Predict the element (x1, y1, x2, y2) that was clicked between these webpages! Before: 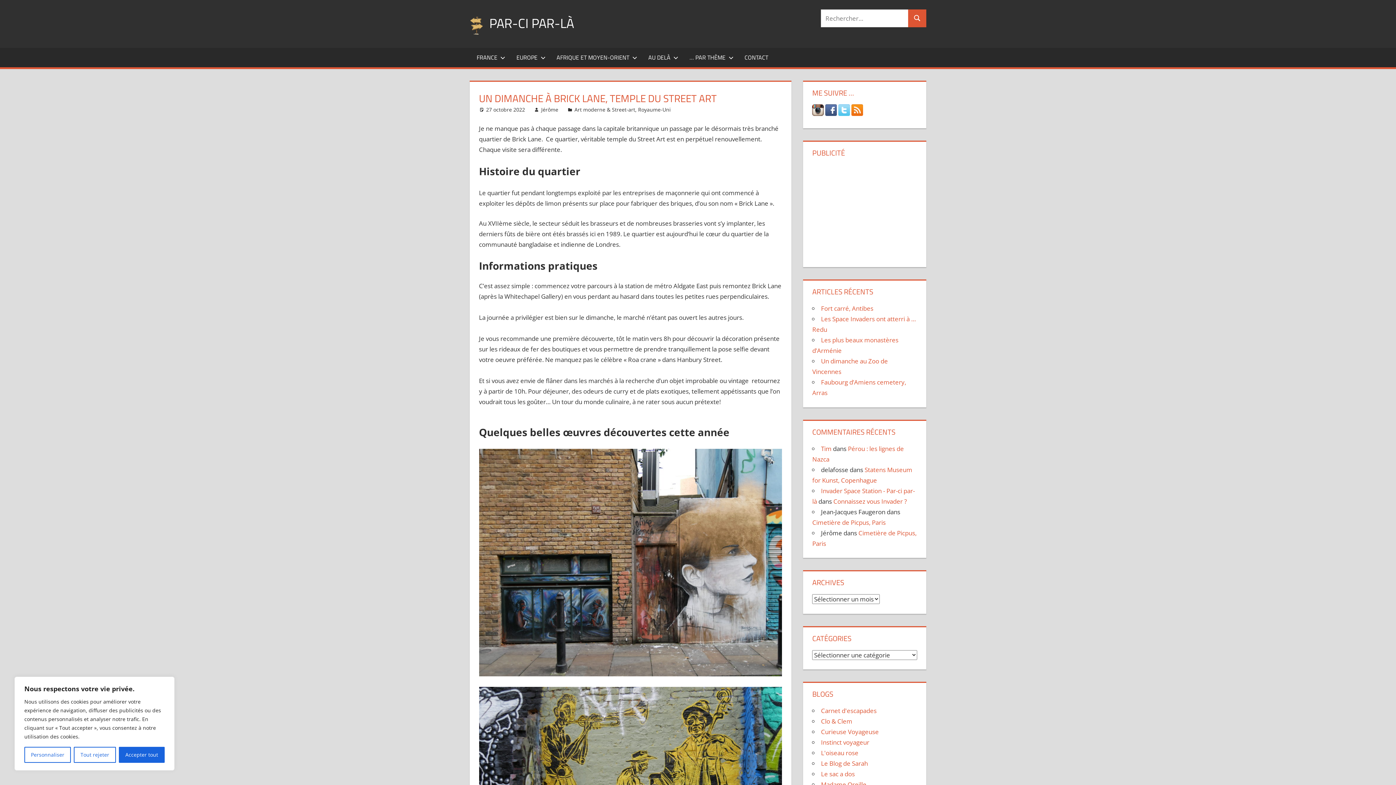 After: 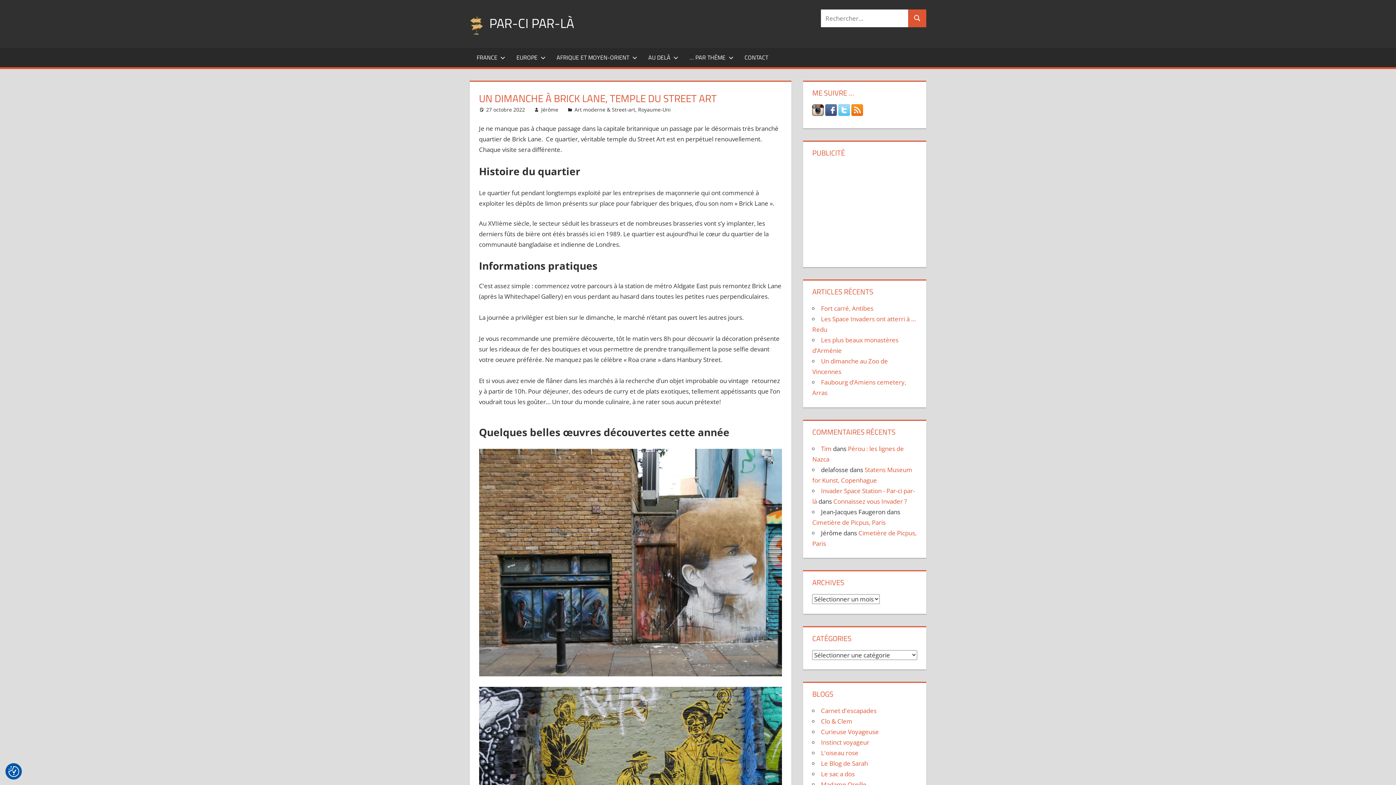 Action: bbox: (118, 747, 164, 763) label: Accepter tout